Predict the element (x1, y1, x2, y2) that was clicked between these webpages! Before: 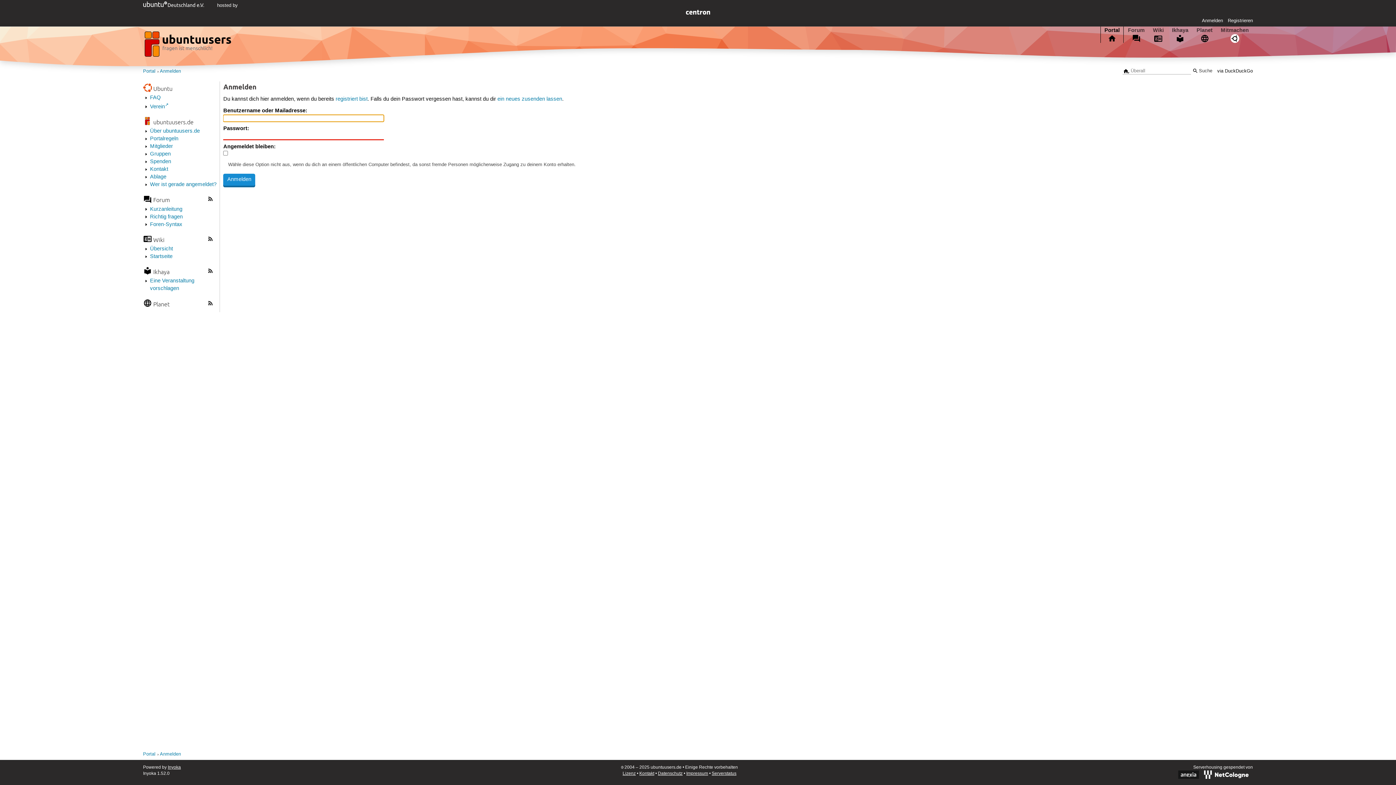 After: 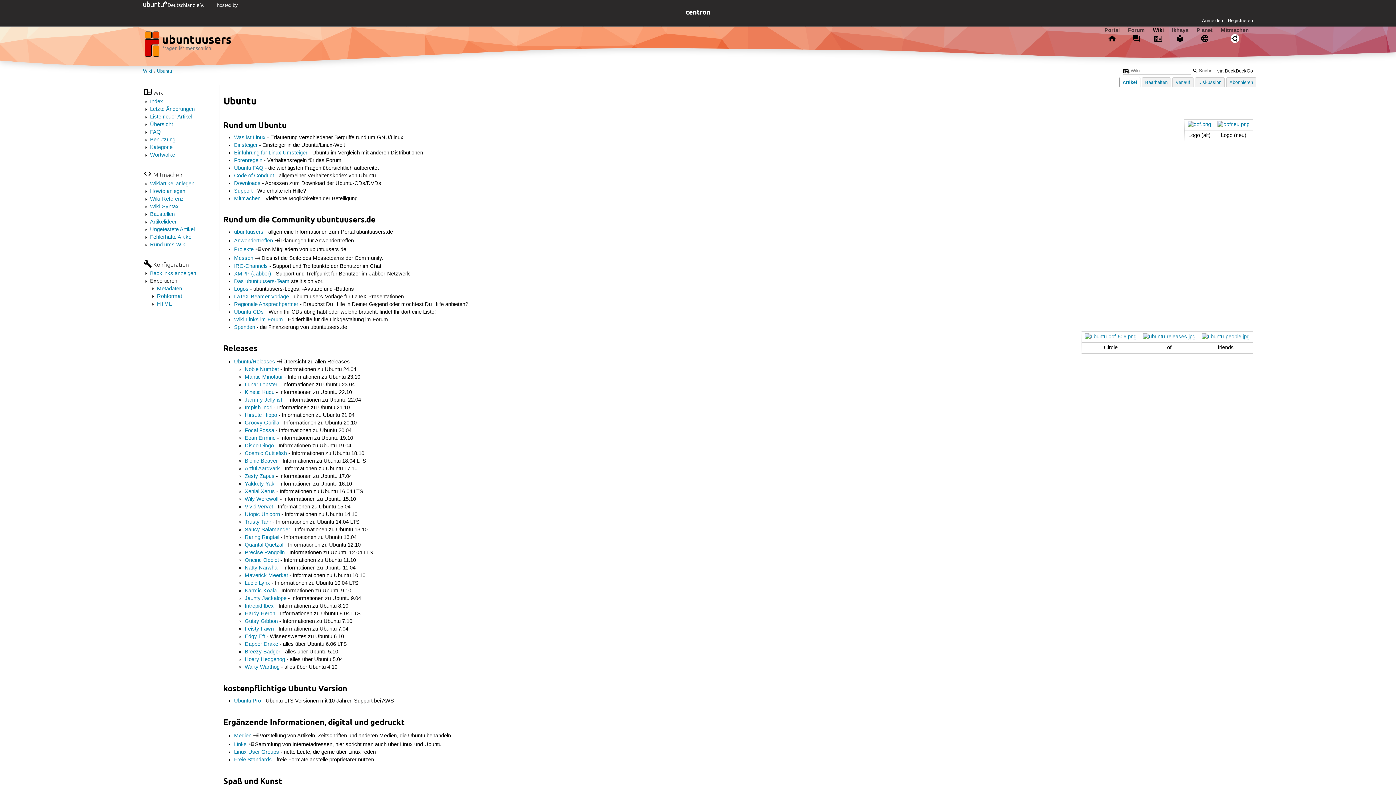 Action: bbox: (153, 84, 172, 91) label: Ubuntu